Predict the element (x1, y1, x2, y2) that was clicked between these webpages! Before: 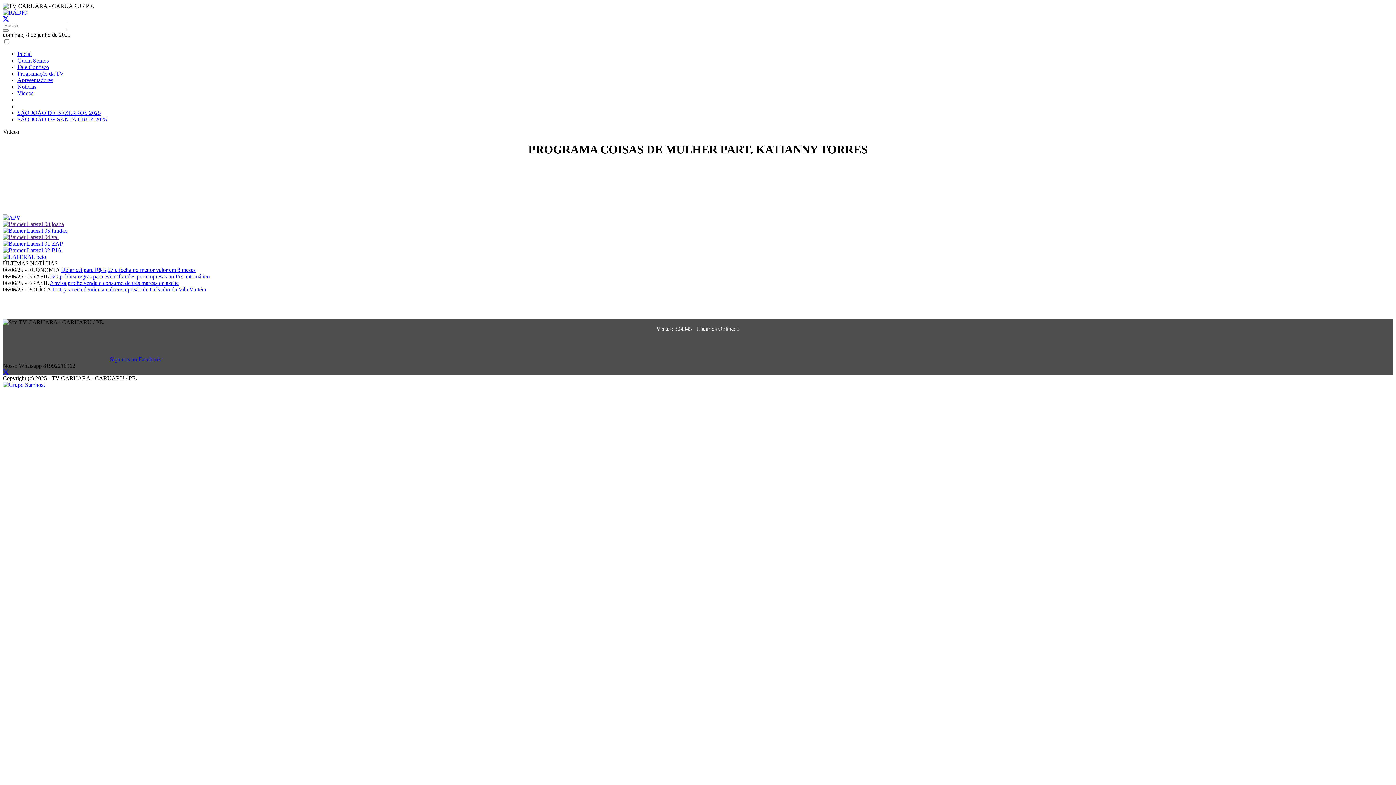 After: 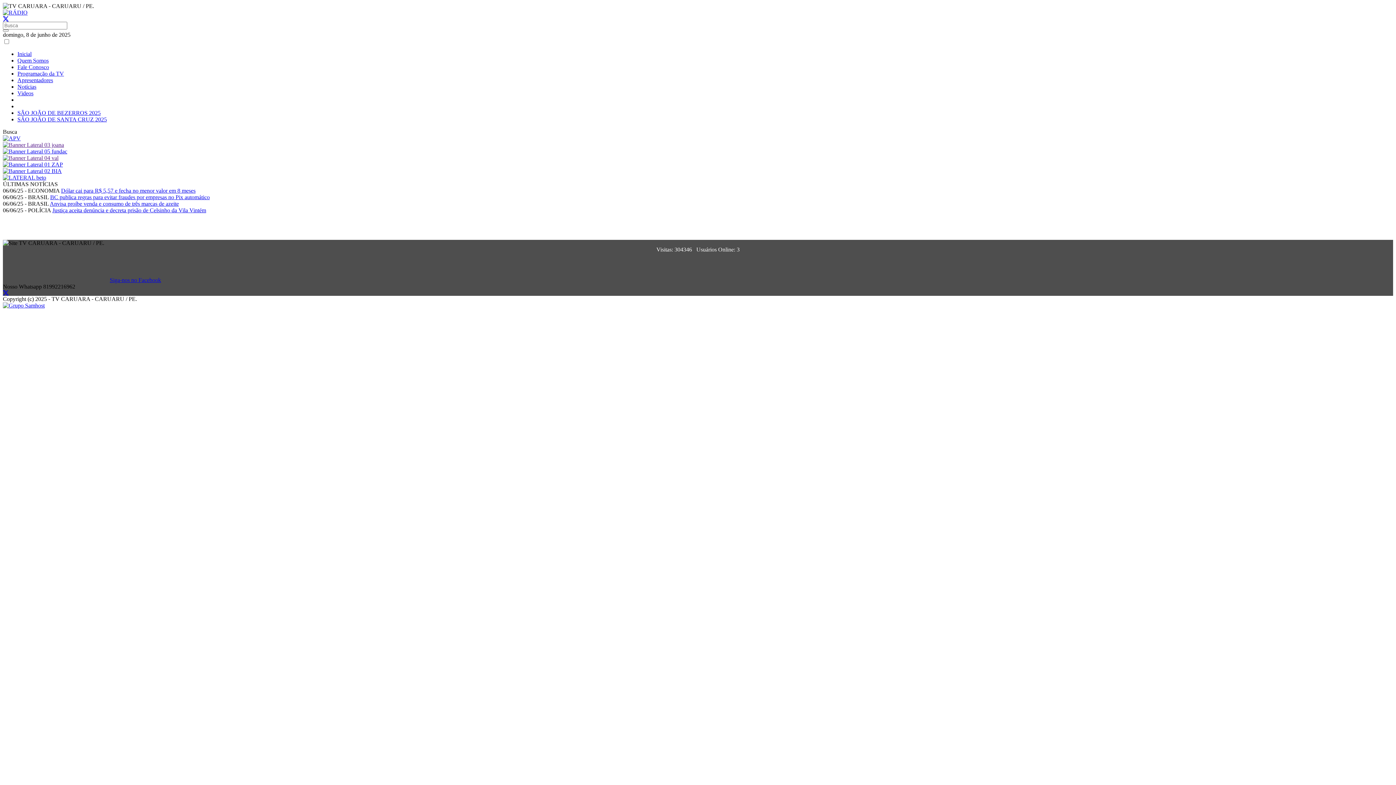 Action: bbox: (2, 29, 8, 31)